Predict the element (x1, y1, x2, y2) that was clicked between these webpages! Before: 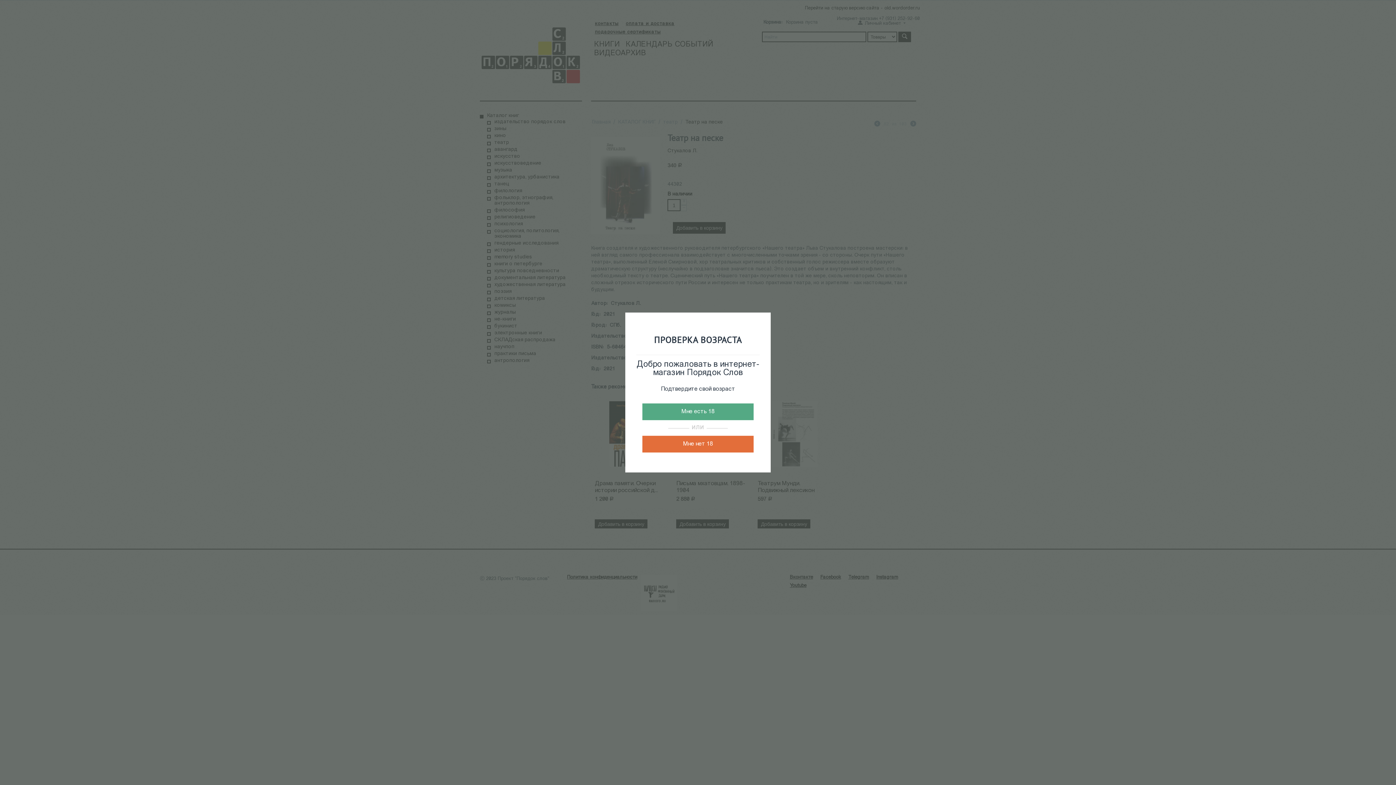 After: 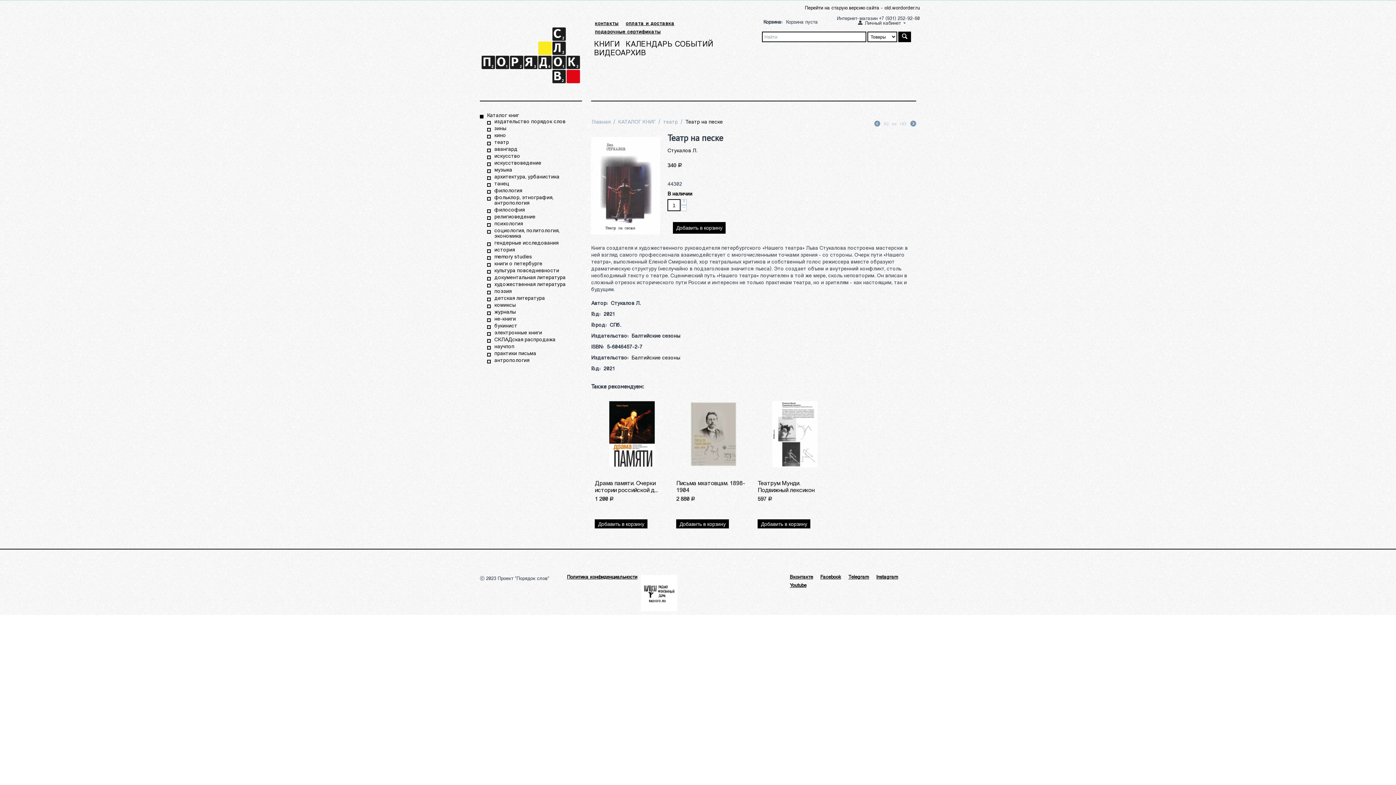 Action: label: Мне есть 18 bbox: (642, 403, 753, 420)